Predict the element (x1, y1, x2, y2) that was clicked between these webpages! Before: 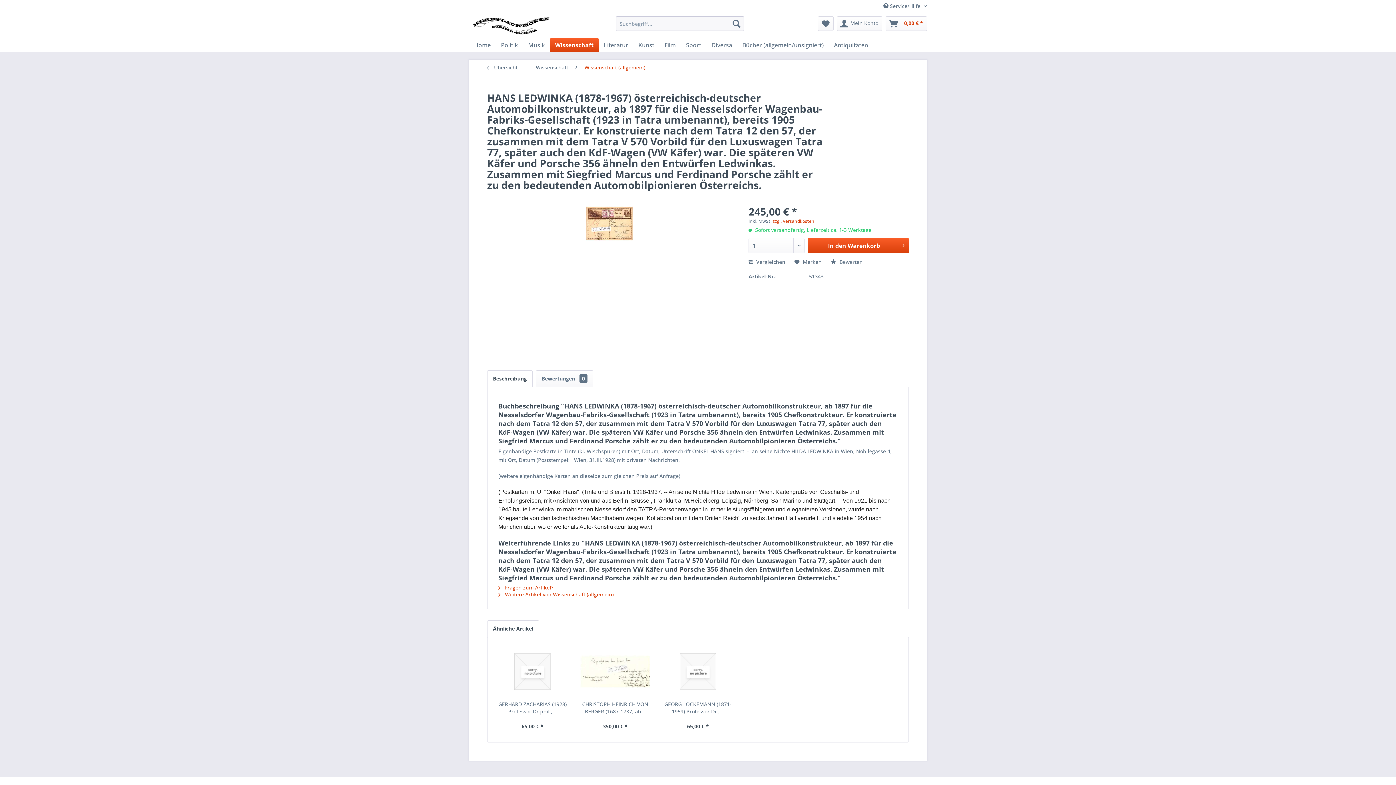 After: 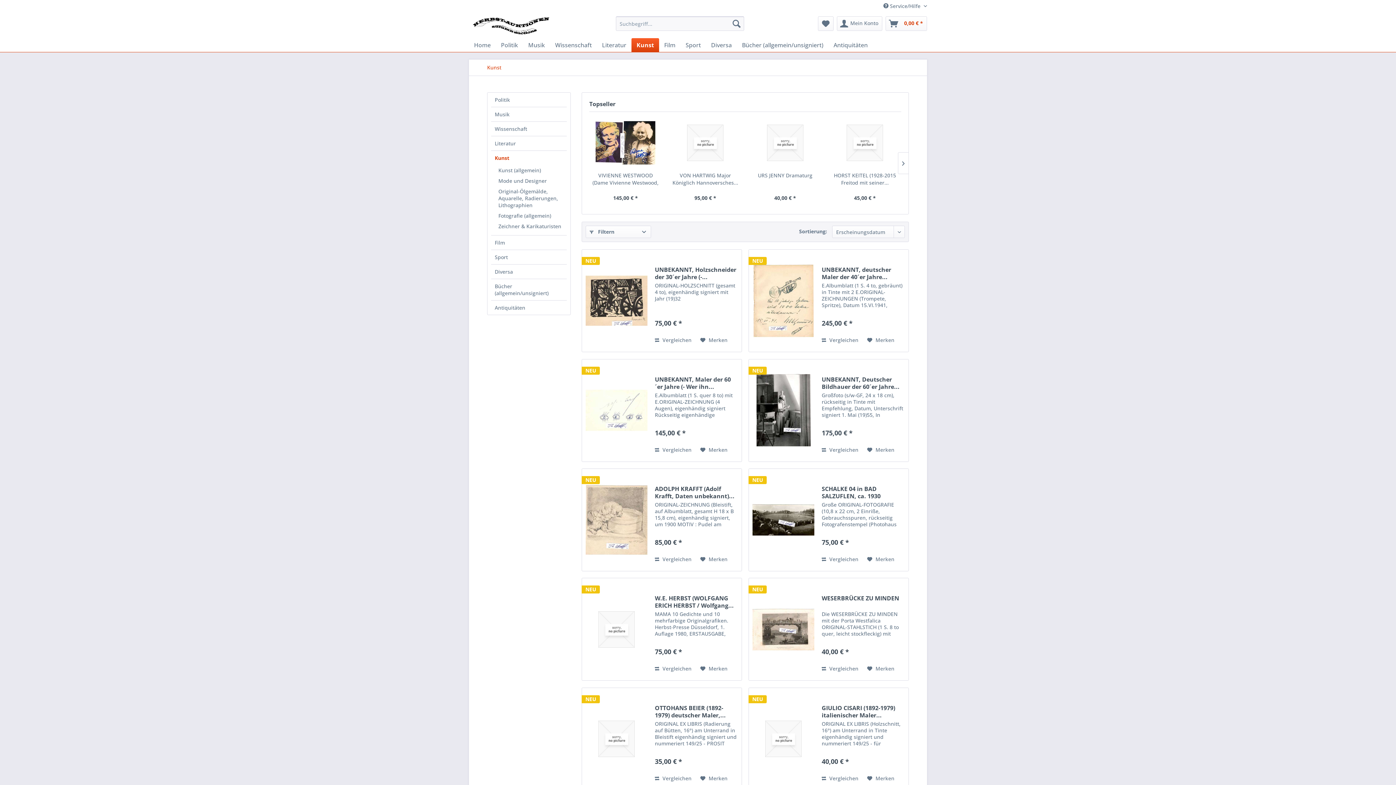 Action: label: Kunst bbox: (633, 38, 659, 52)